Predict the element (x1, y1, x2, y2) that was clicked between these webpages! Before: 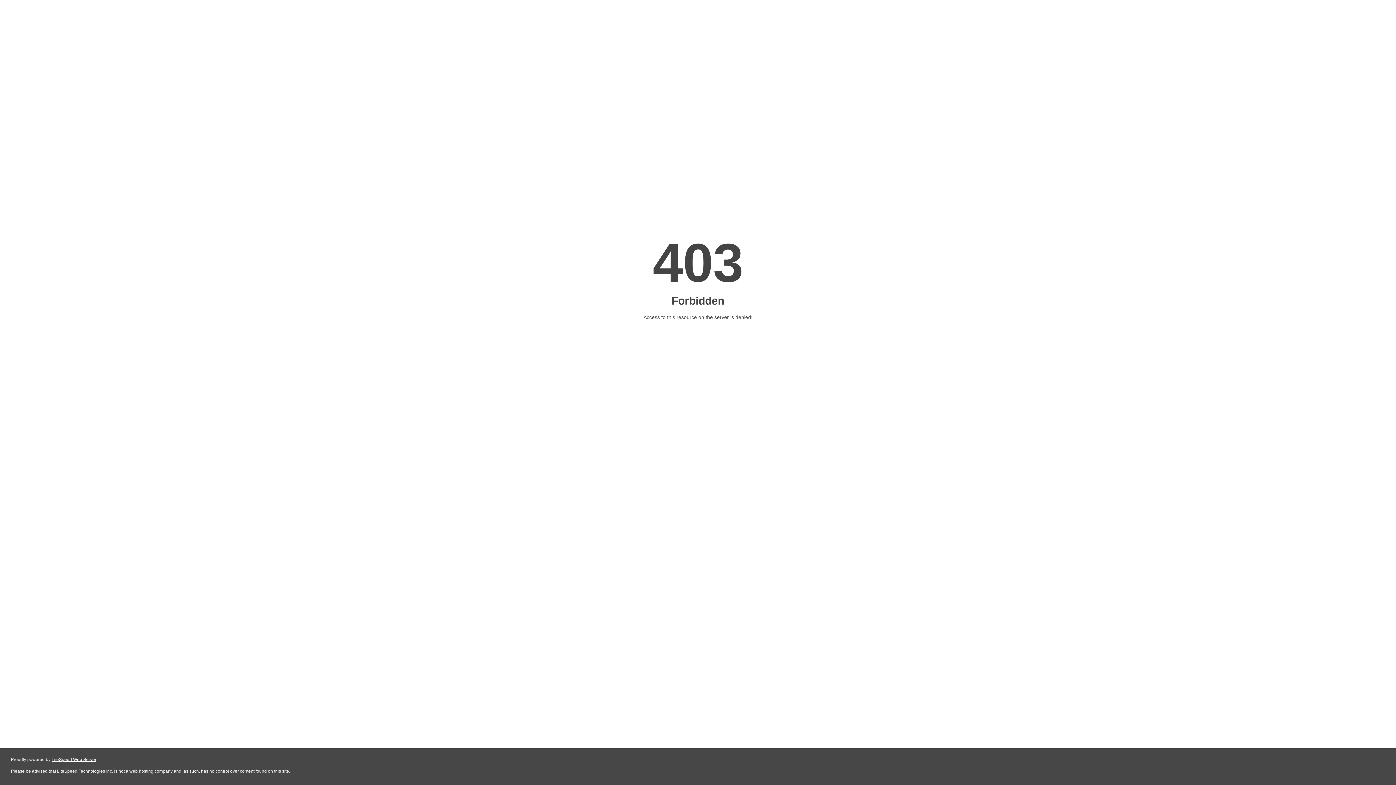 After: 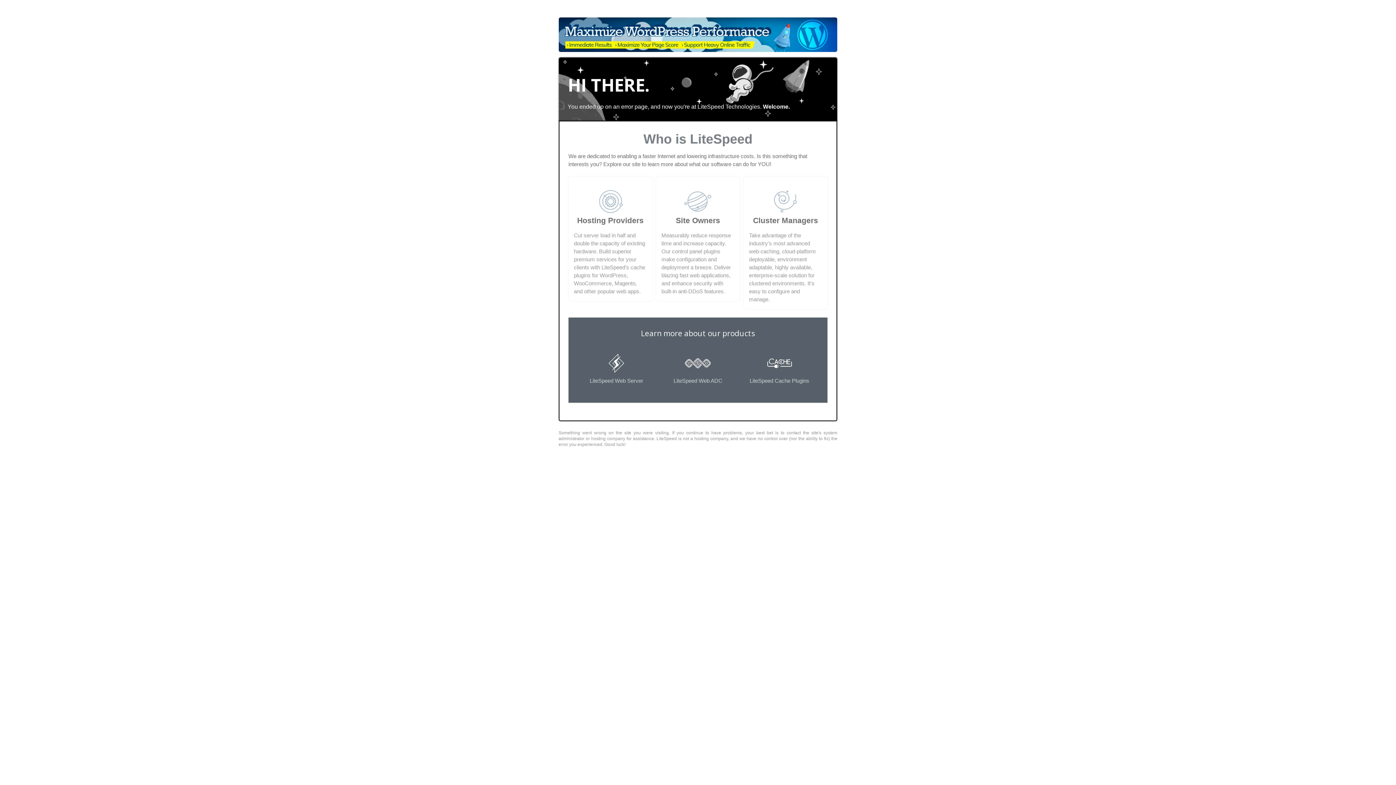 Action: bbox: (51, 757, 96, 762) label: LiteSpeed Web Server